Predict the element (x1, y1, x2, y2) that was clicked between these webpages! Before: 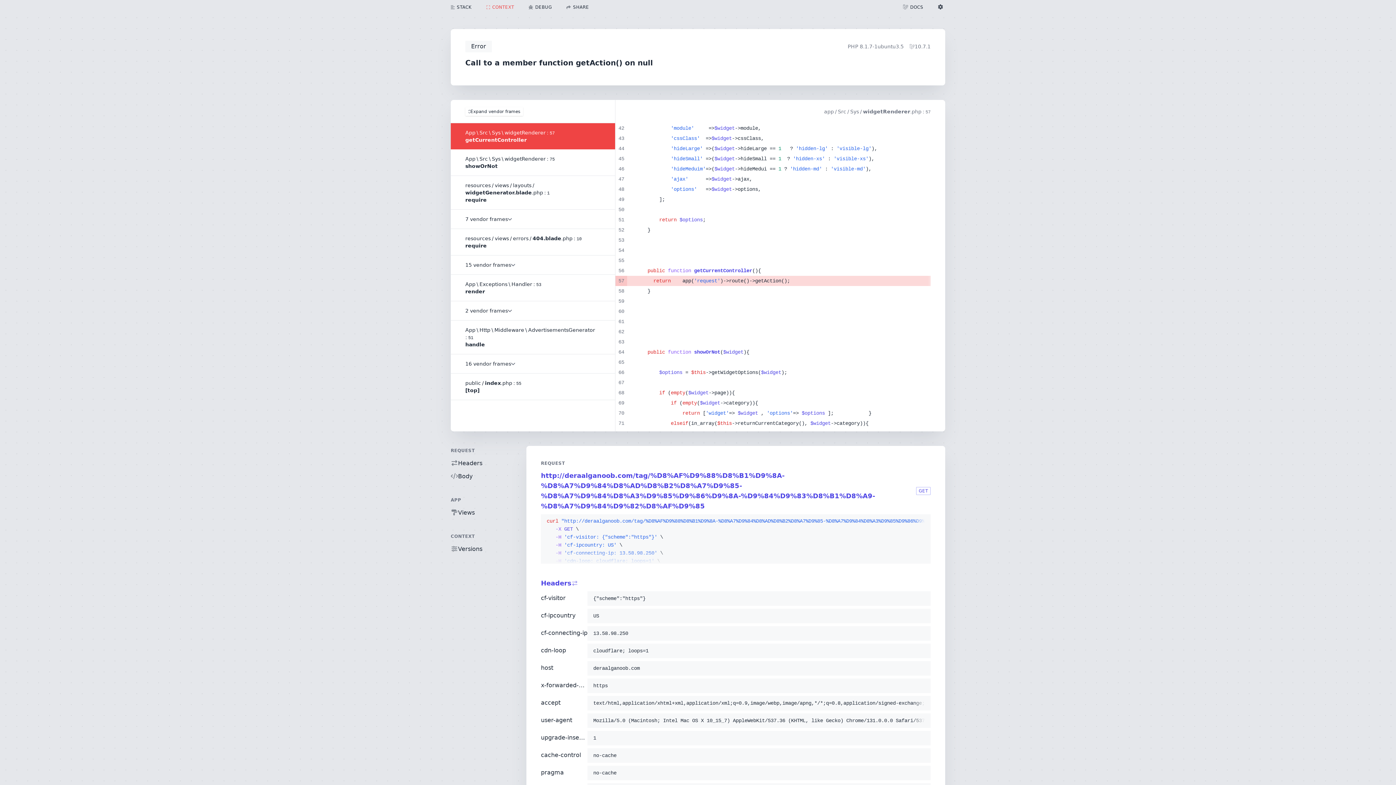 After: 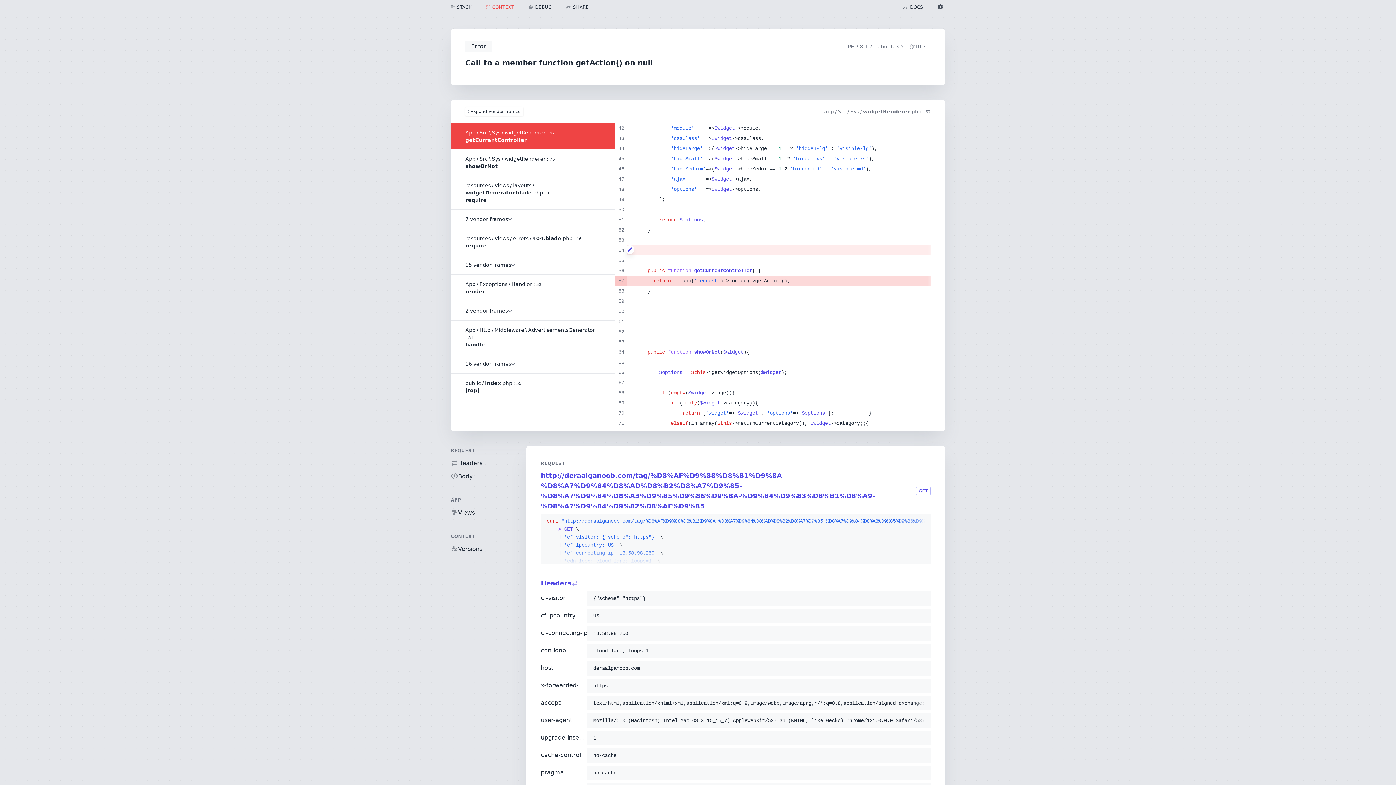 Action: bbox: (625, 245, 634, 254)